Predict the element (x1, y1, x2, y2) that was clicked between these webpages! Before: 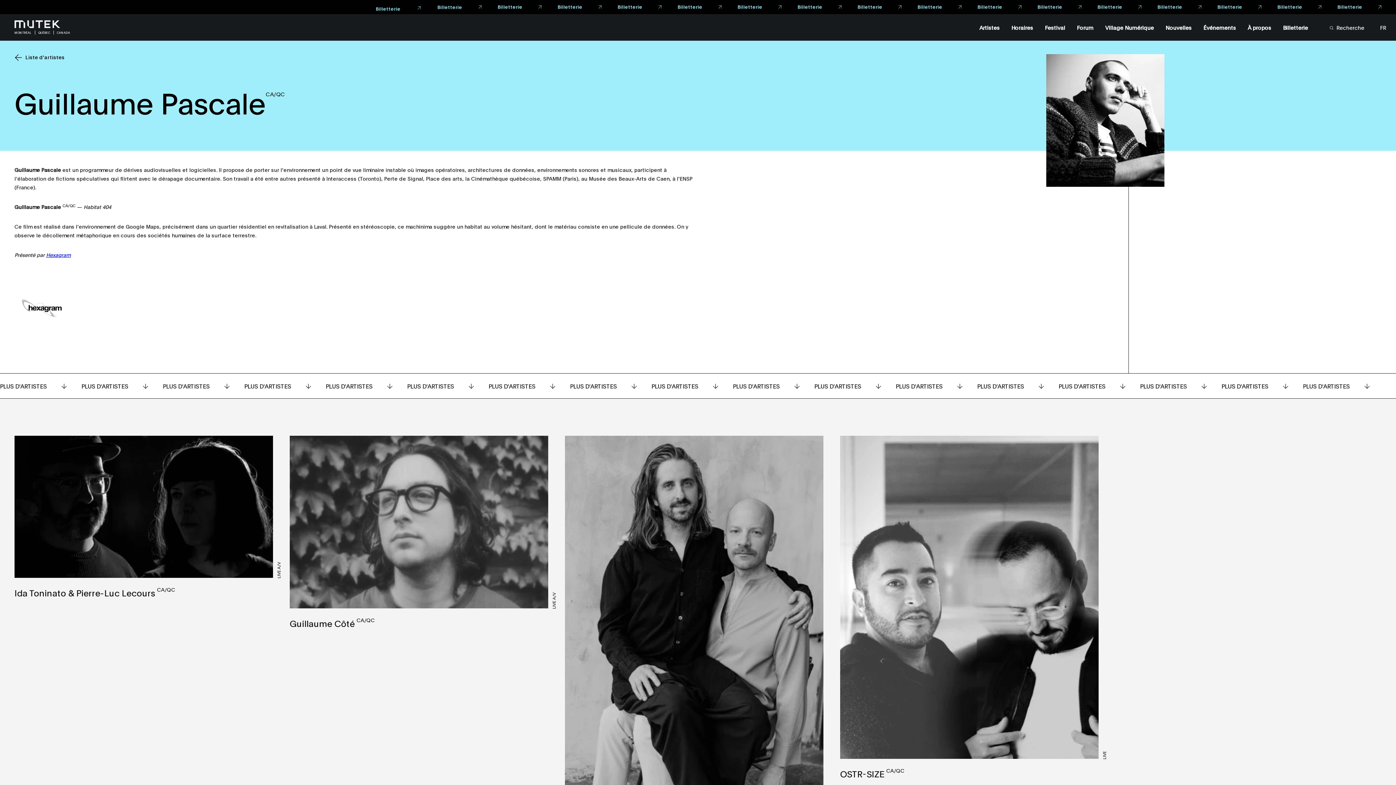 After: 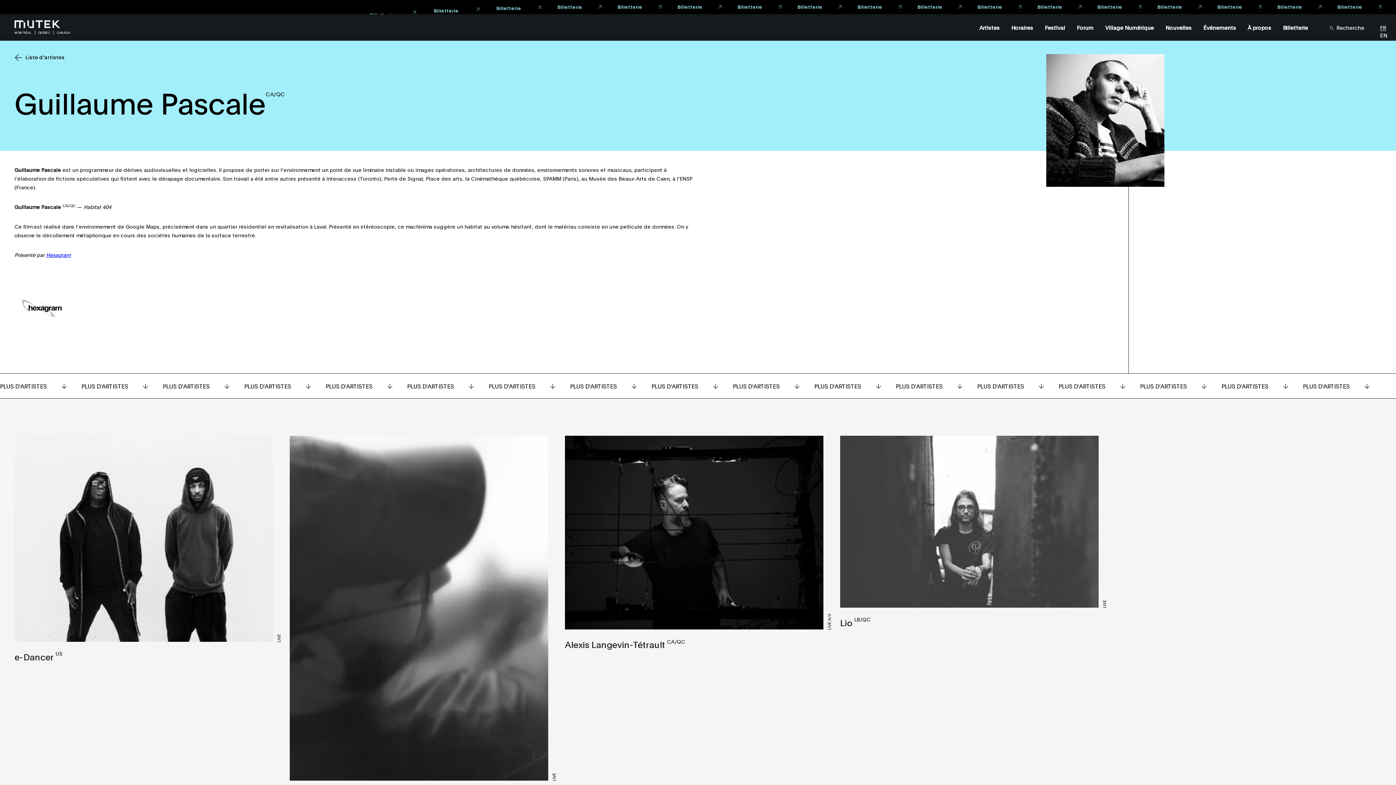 Action: label: FR bbox: (1380, 23, 1386, 31)